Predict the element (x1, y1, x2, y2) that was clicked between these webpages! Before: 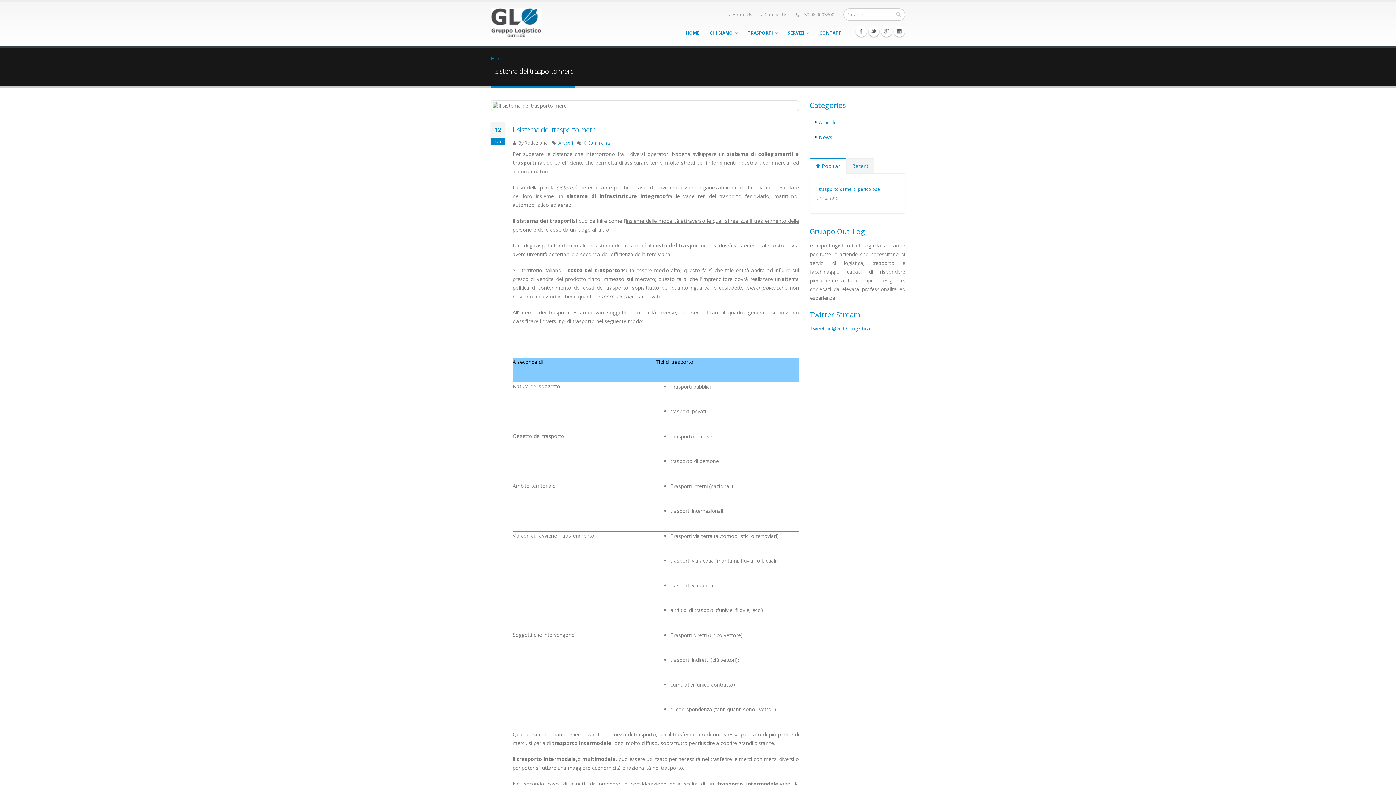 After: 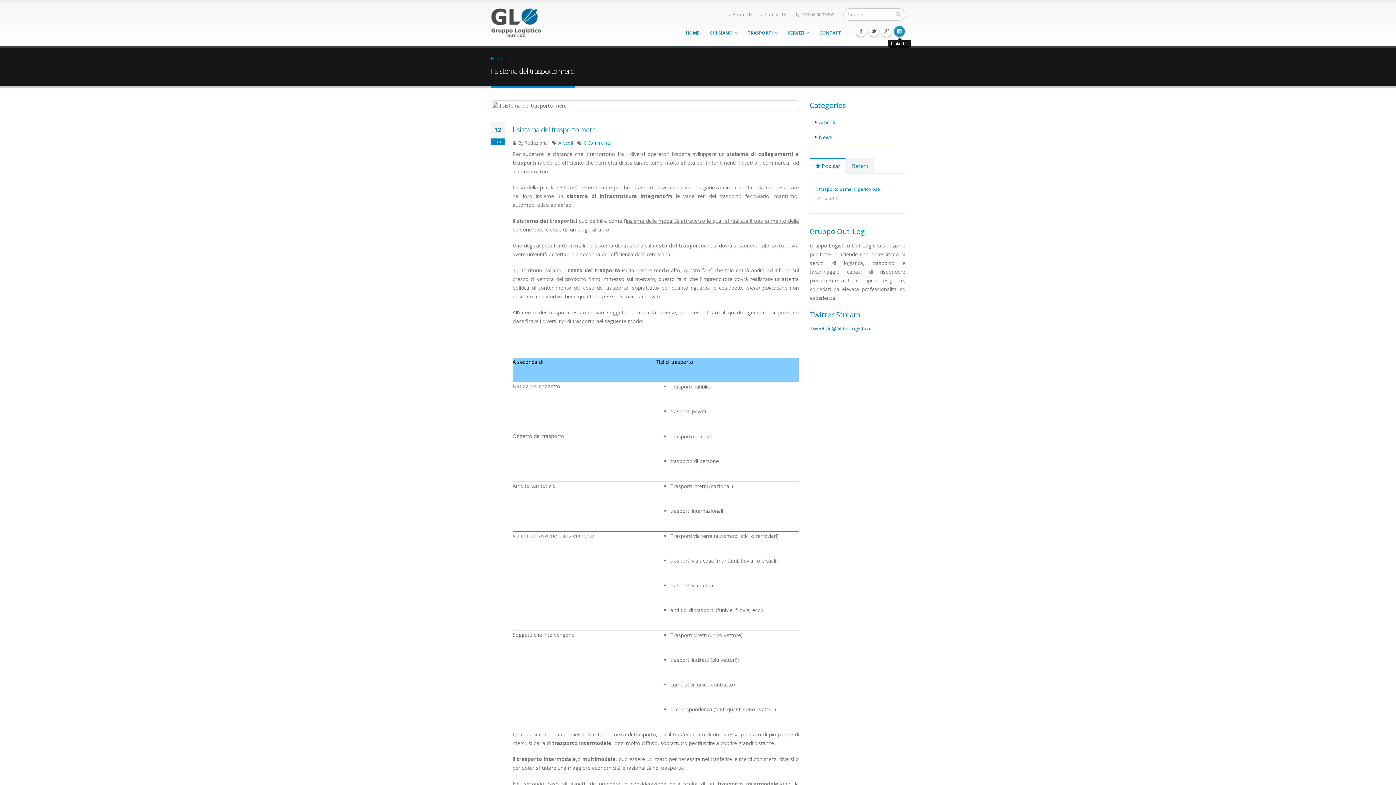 Action: bbox: (894, 25, 905, 36) label: Linkedin